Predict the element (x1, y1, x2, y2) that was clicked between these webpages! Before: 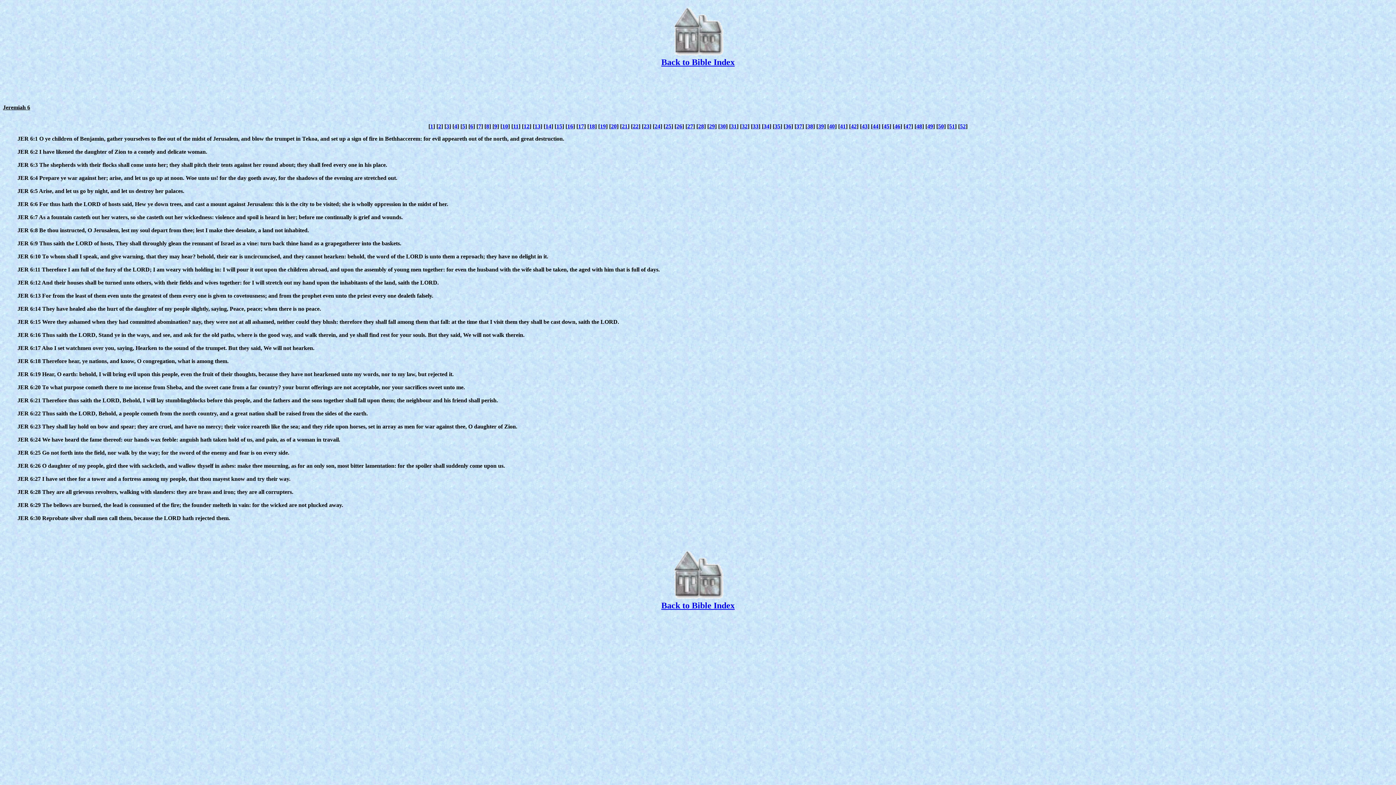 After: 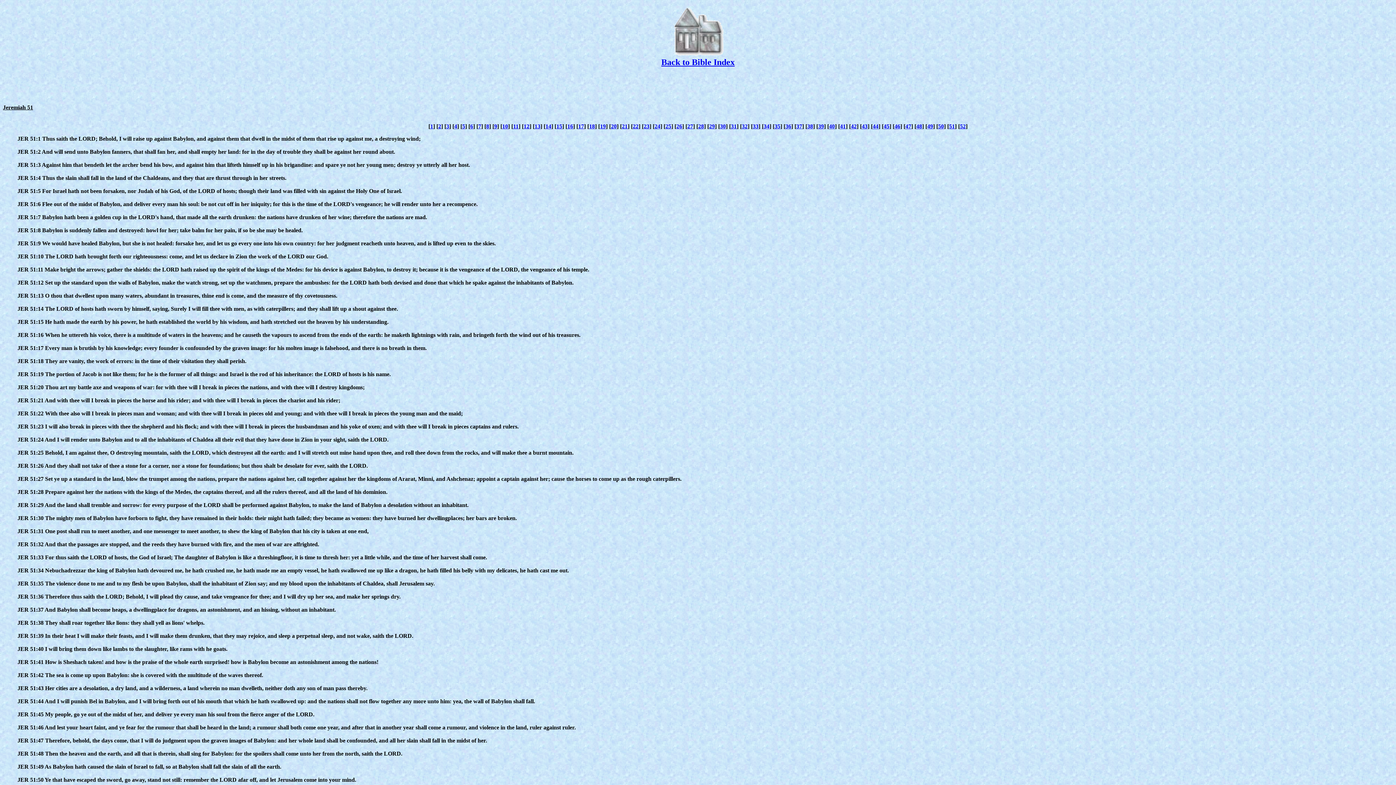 Action: bbox: (949, 123, 955, 129) label: 51